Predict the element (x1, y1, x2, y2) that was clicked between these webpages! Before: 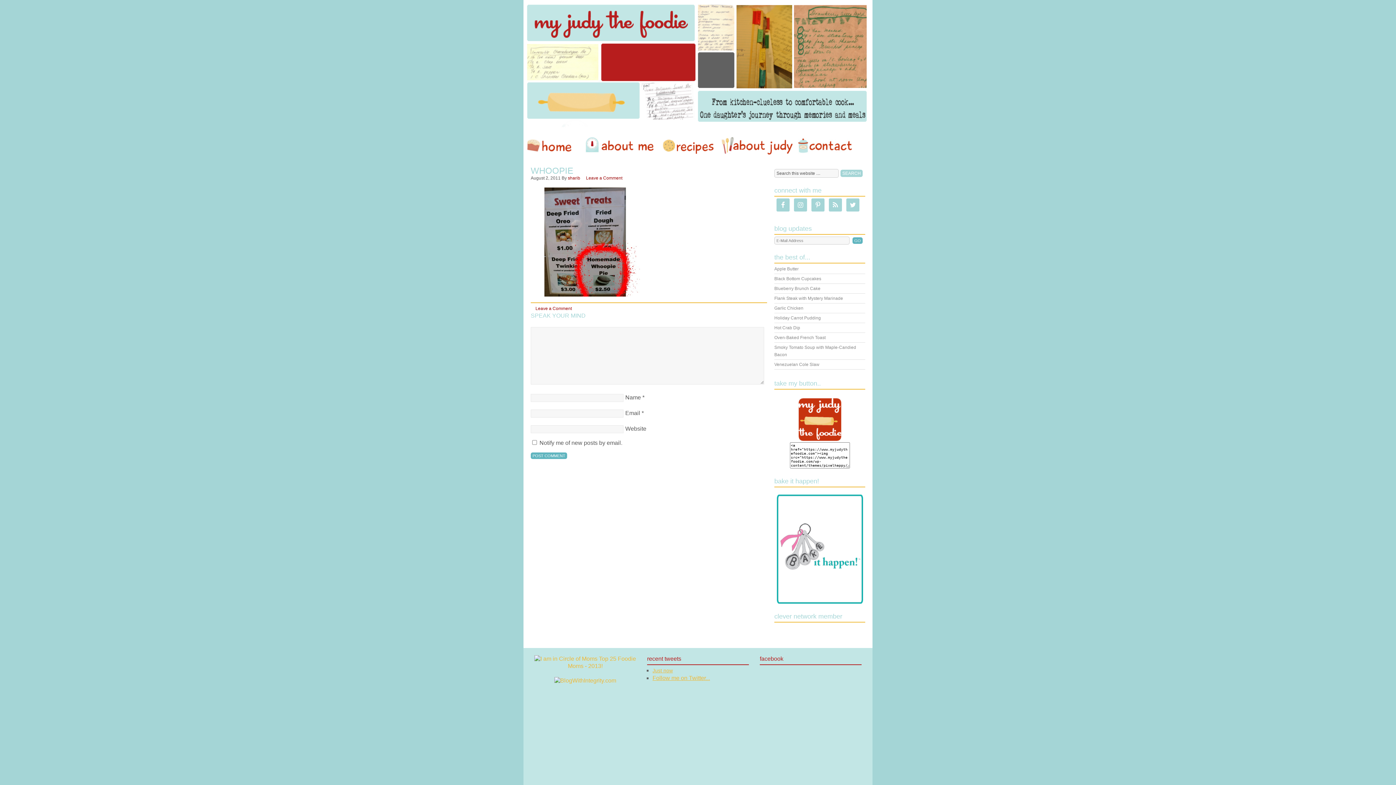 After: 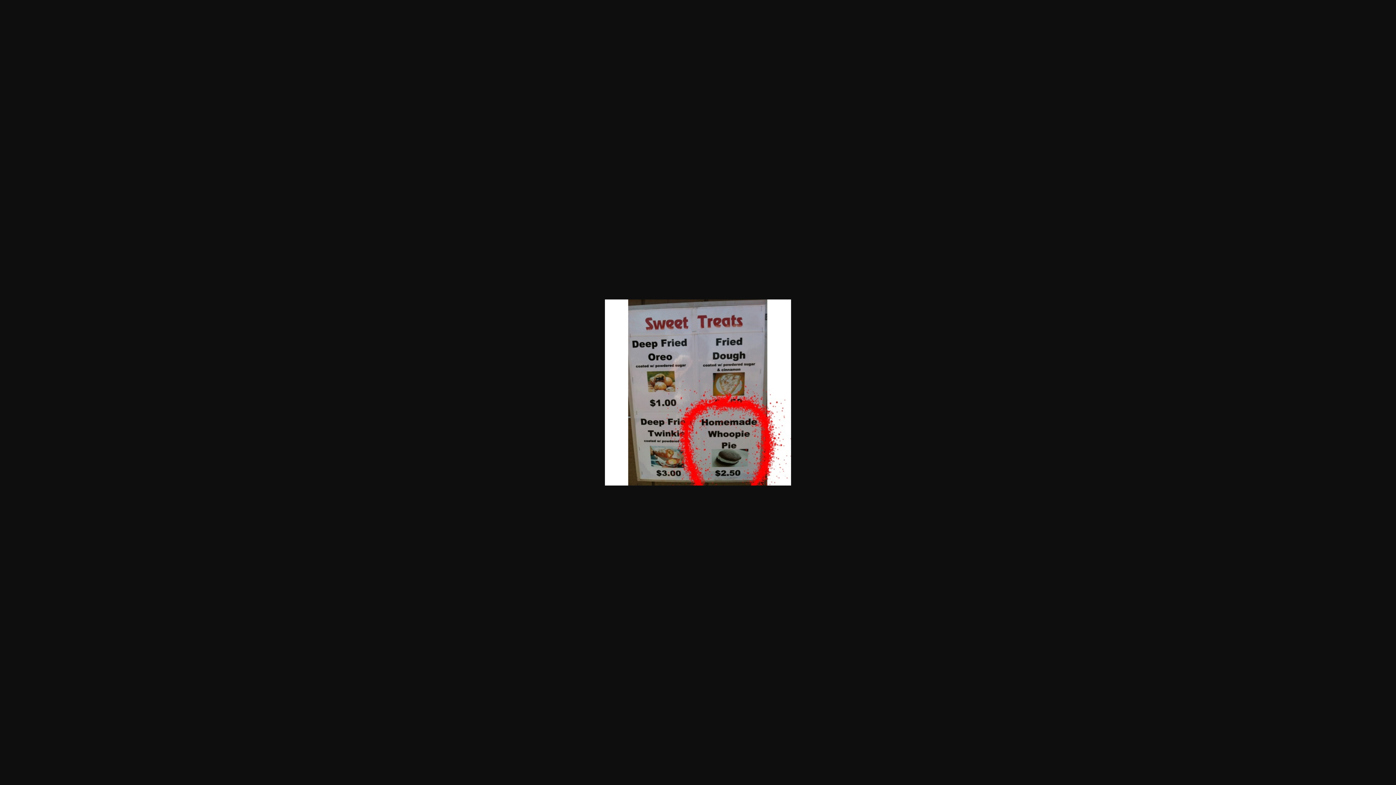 Action: bbox: (530, 291, 640, 297)